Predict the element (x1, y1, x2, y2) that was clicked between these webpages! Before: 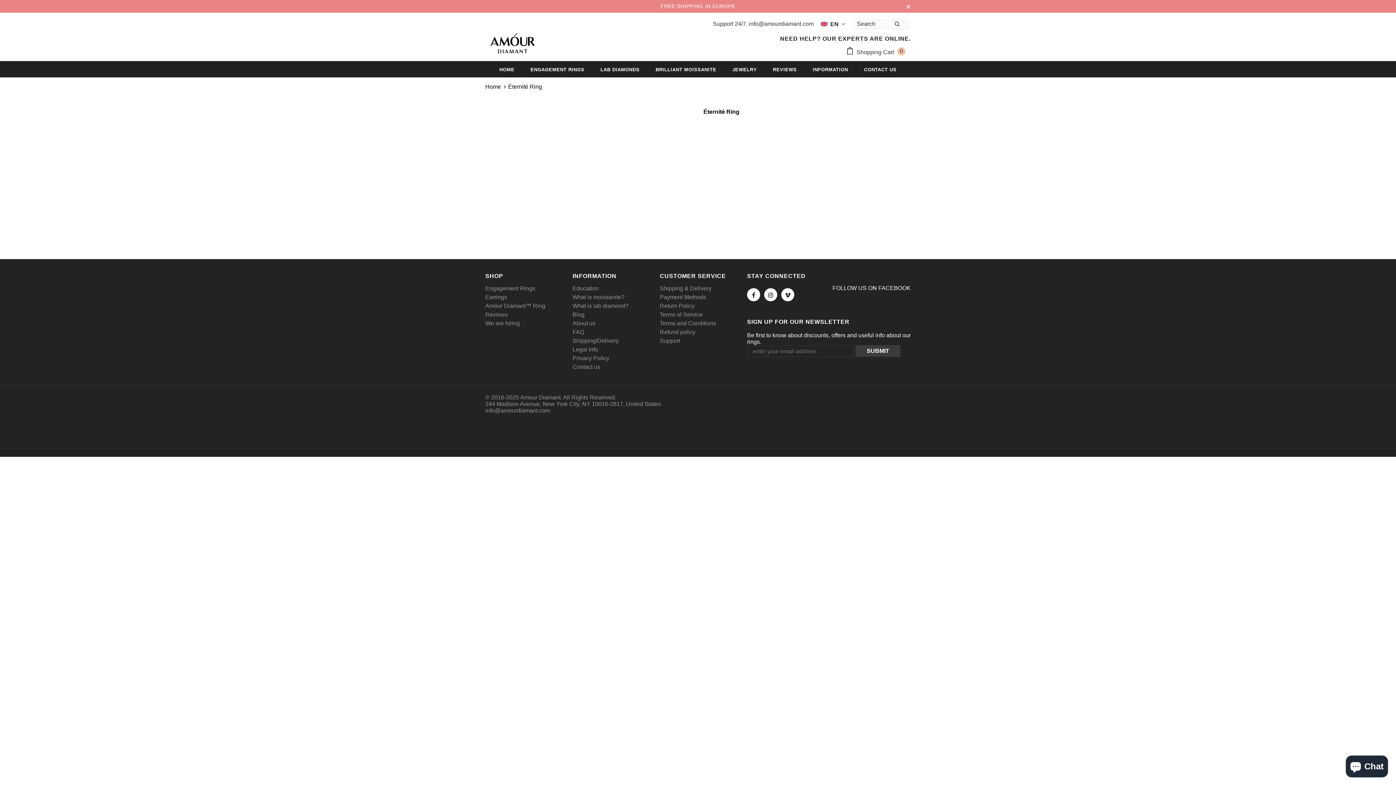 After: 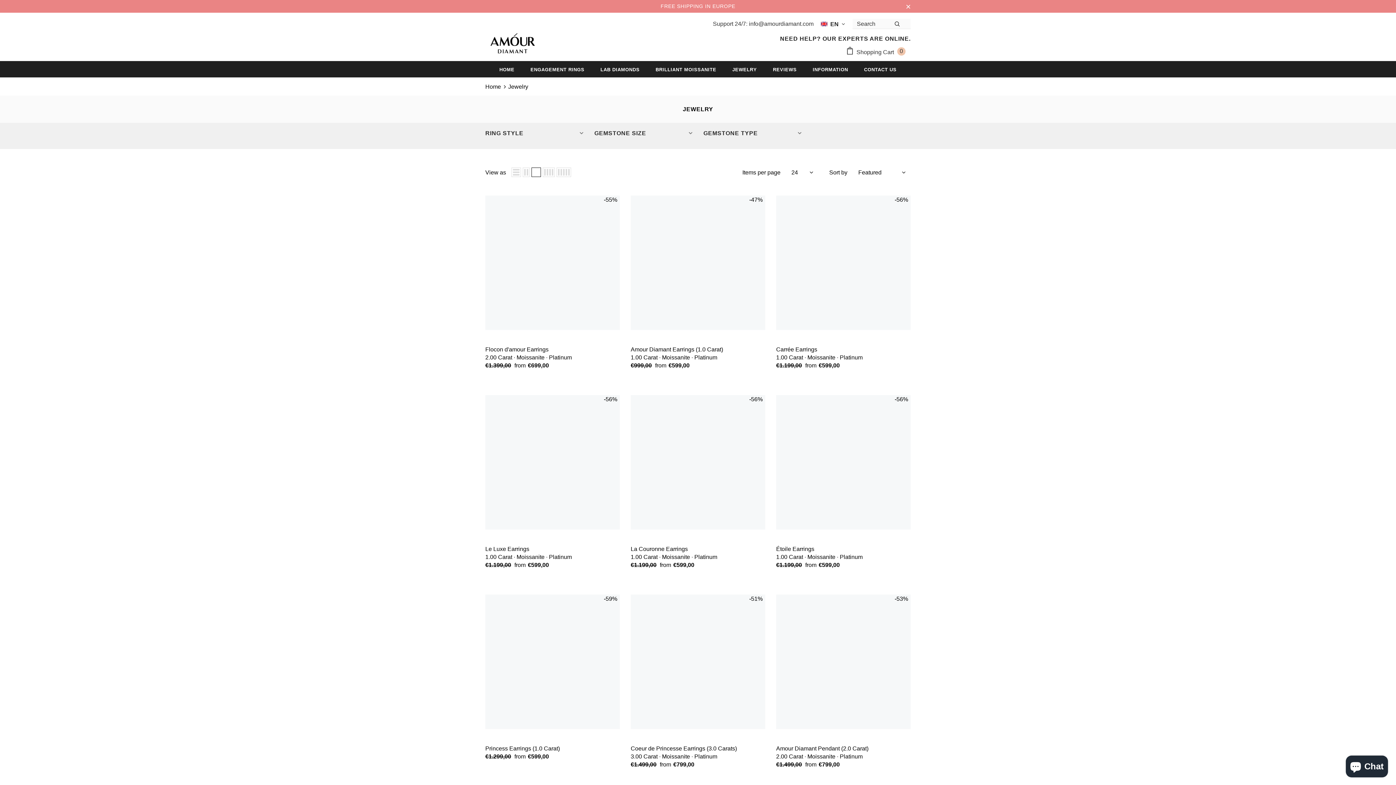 Action: label: JEWELRY bbox: (732, 61, 757, 77)